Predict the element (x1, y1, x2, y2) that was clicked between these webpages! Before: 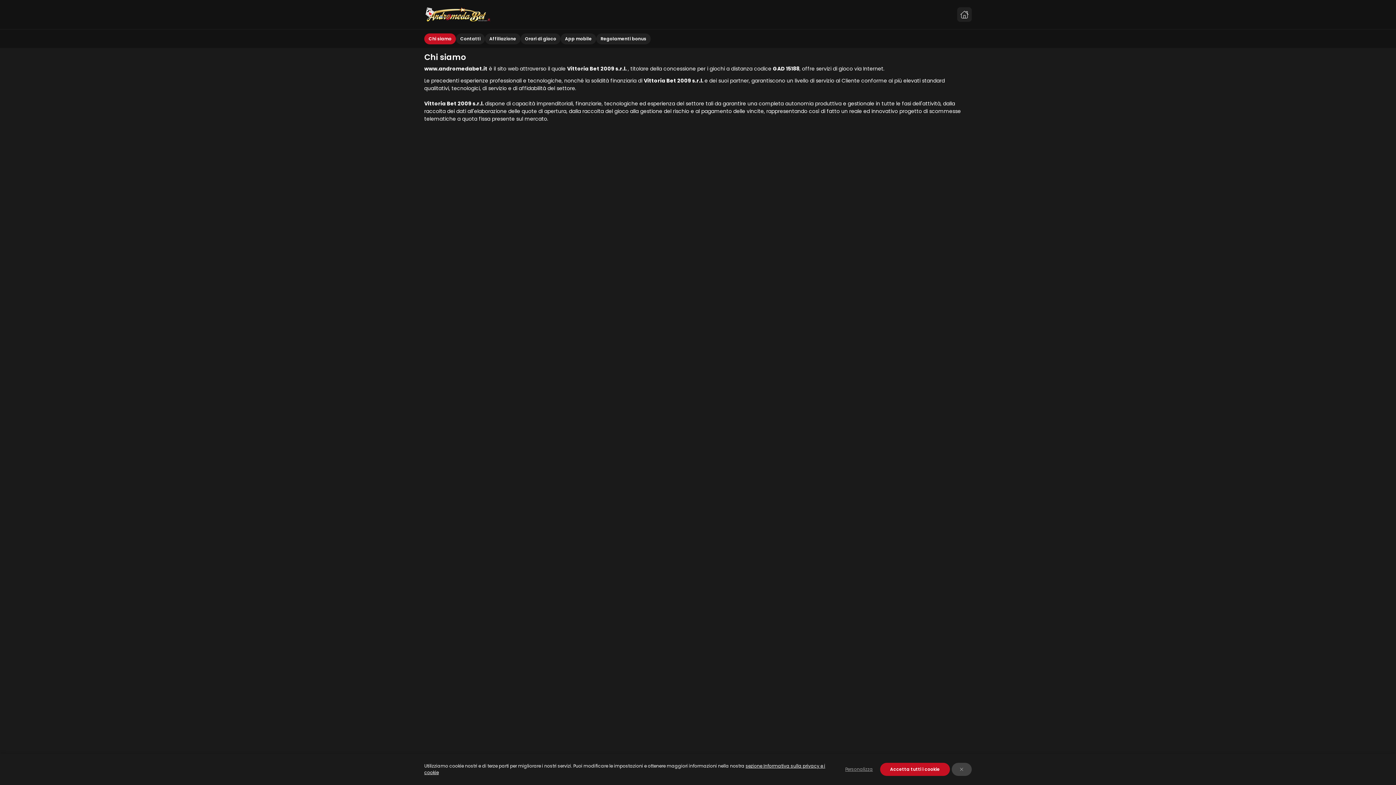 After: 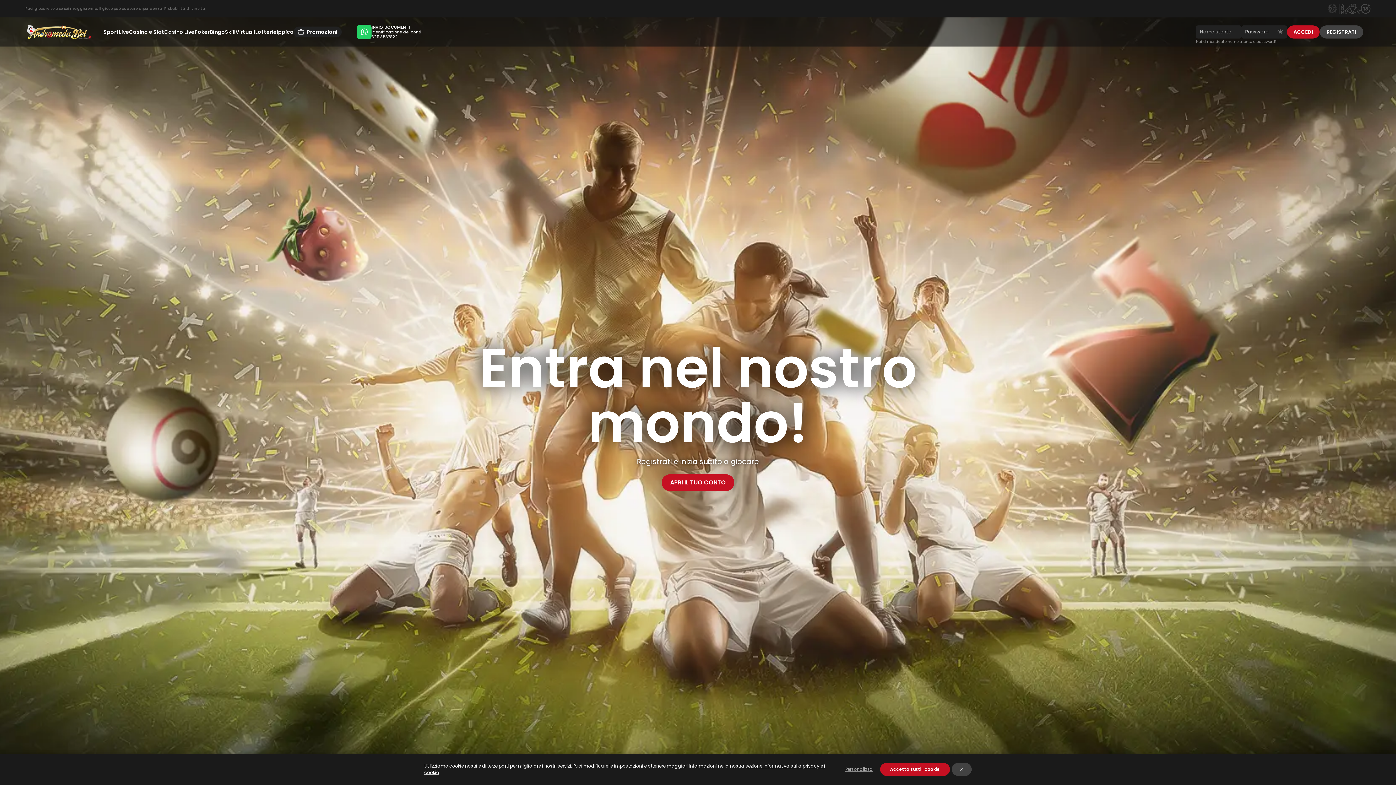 Action: bbox: (957, 7, 972, 21)